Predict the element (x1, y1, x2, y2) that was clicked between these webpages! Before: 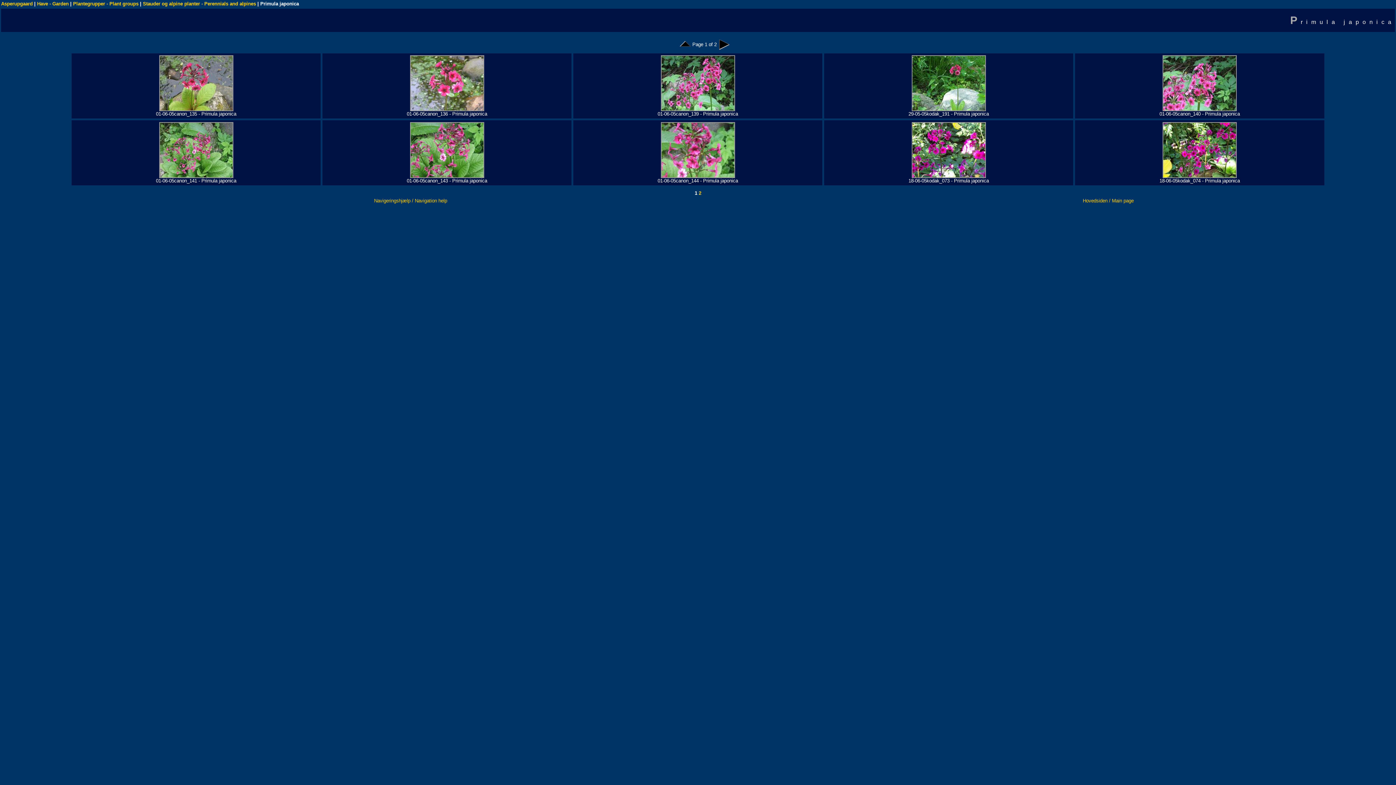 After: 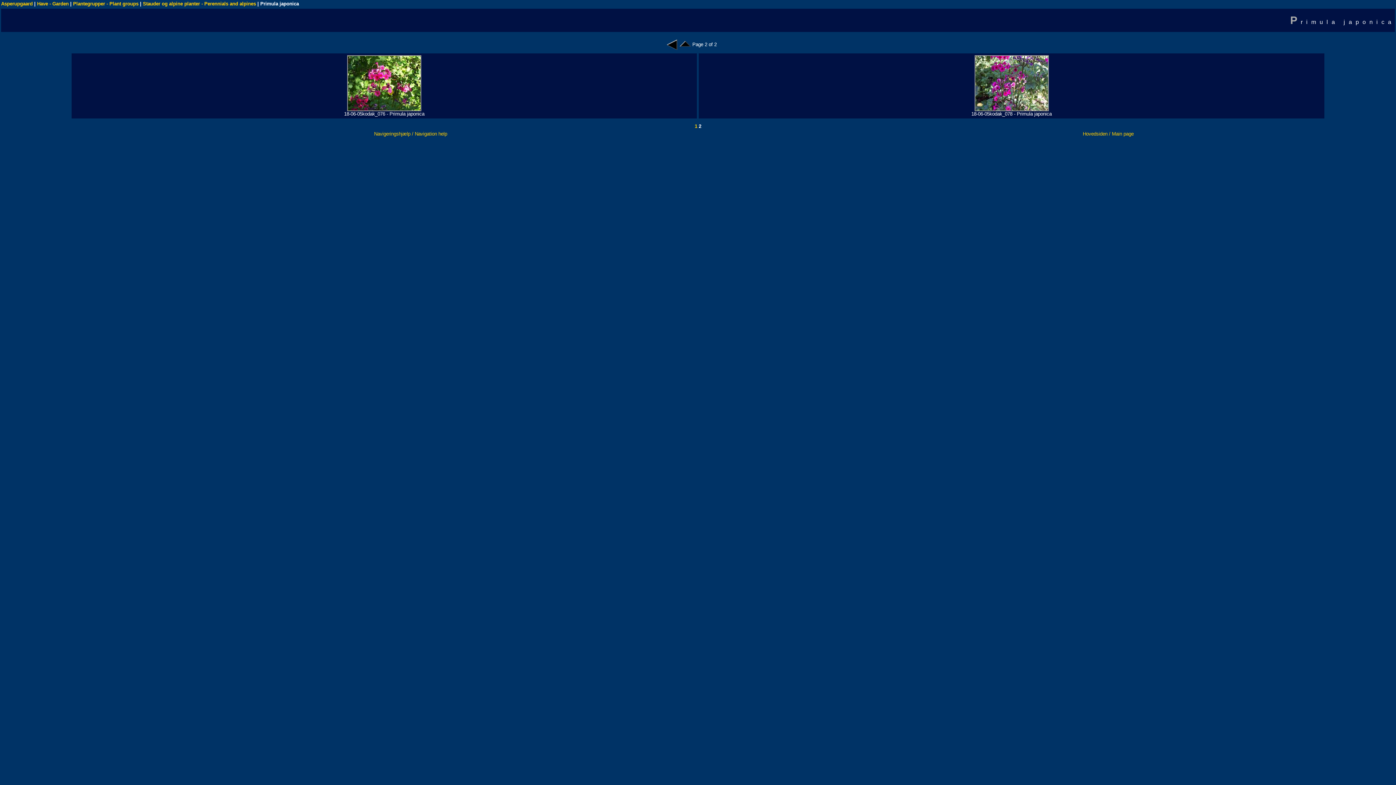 Action: bbox: (697, 190, 701, 196) label:  2